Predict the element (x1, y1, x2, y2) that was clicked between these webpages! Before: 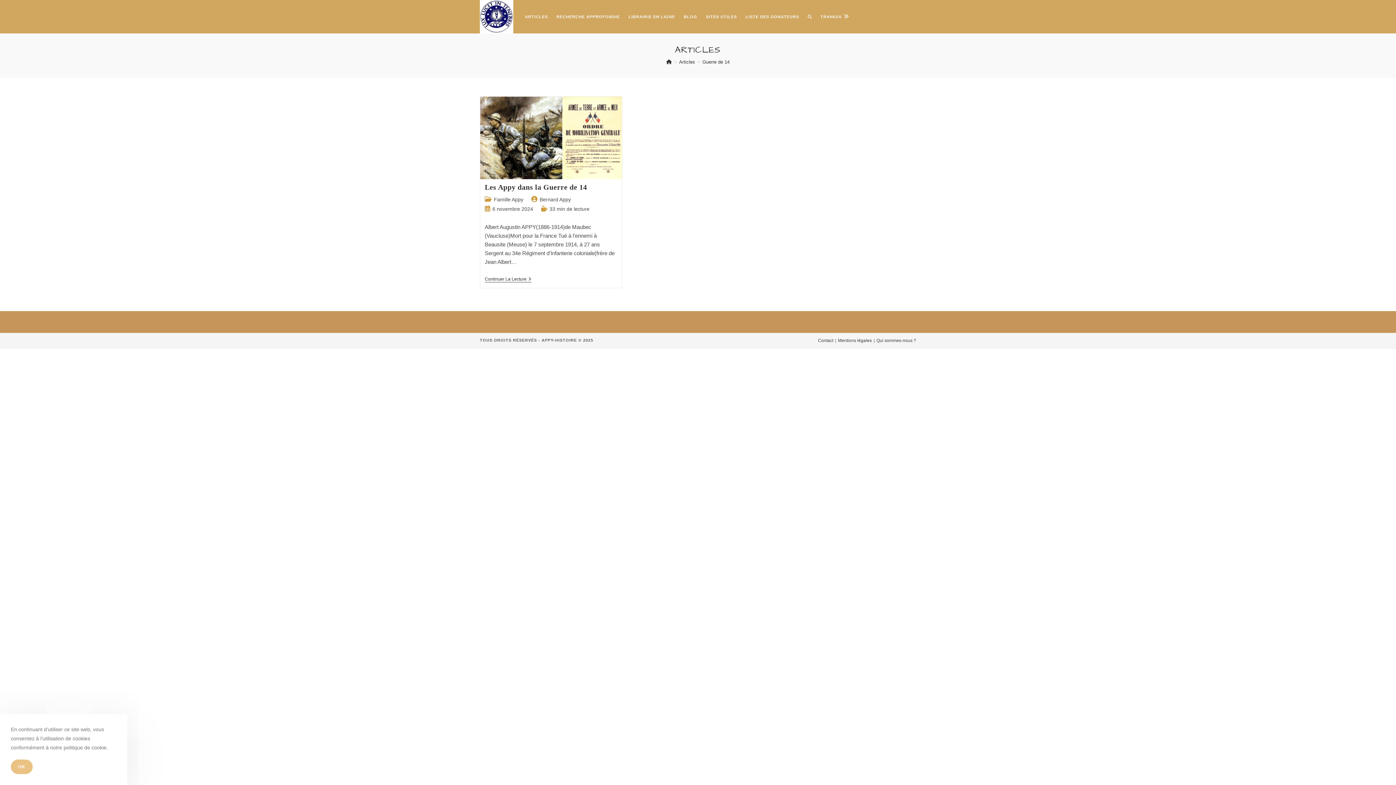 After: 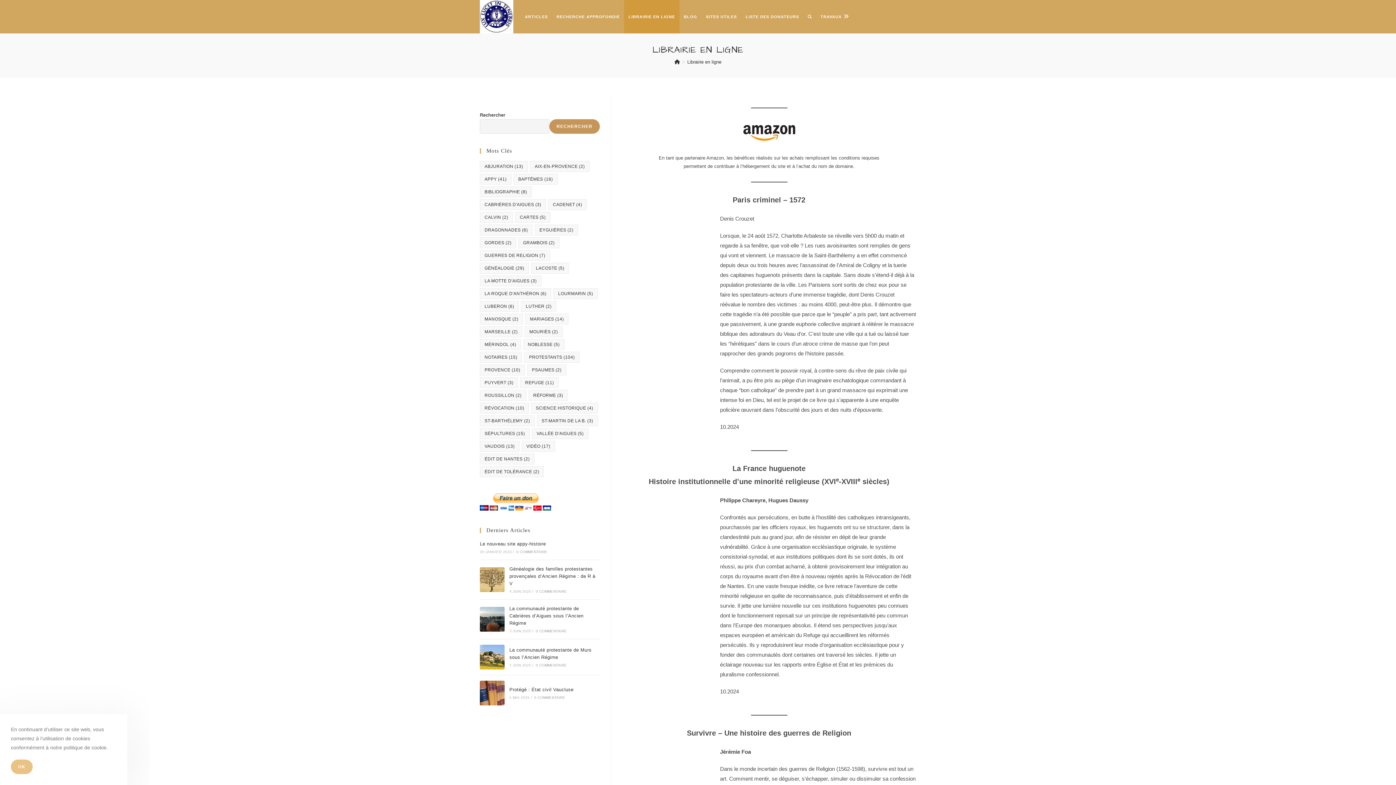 Action: label: LIBRAIRIE EN LIGNE bbox: (624, 0, 679, 33)